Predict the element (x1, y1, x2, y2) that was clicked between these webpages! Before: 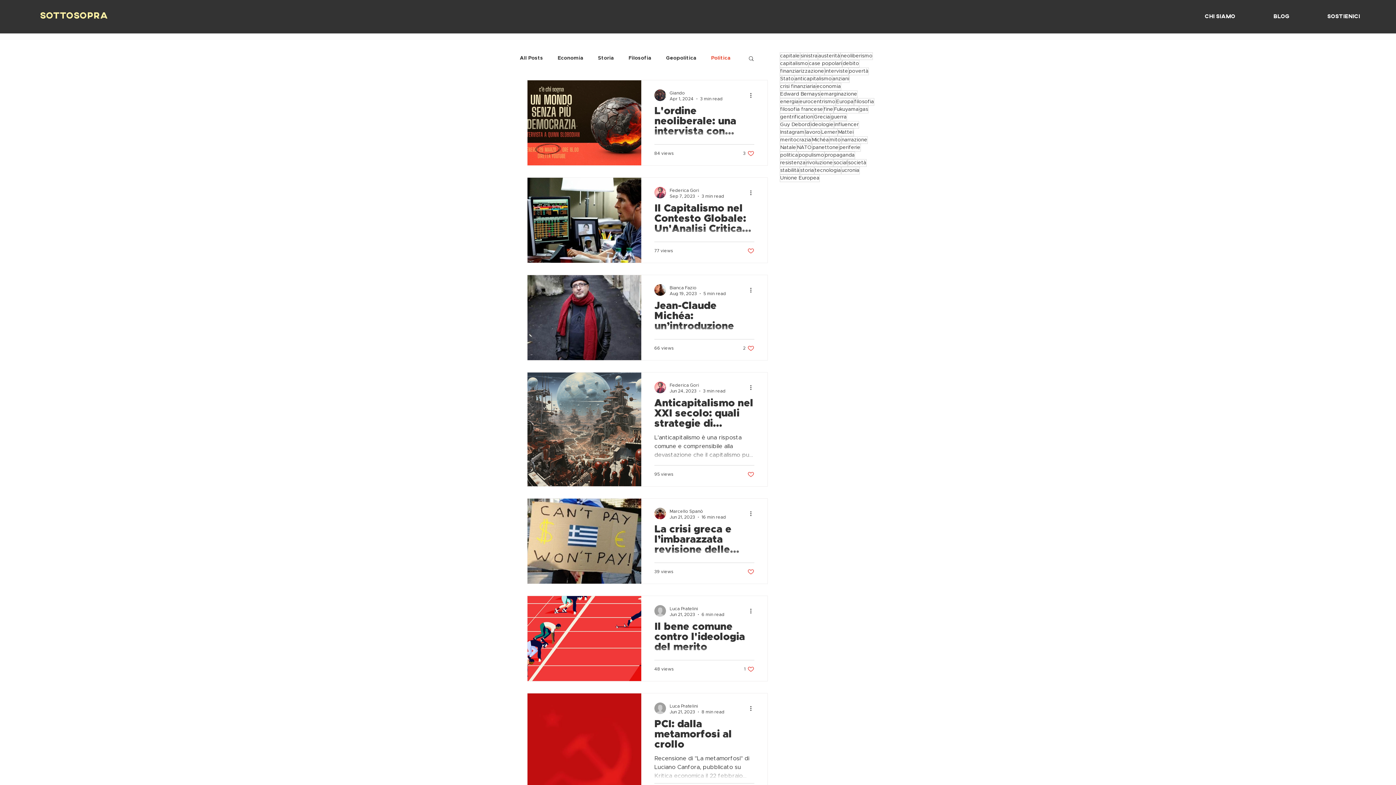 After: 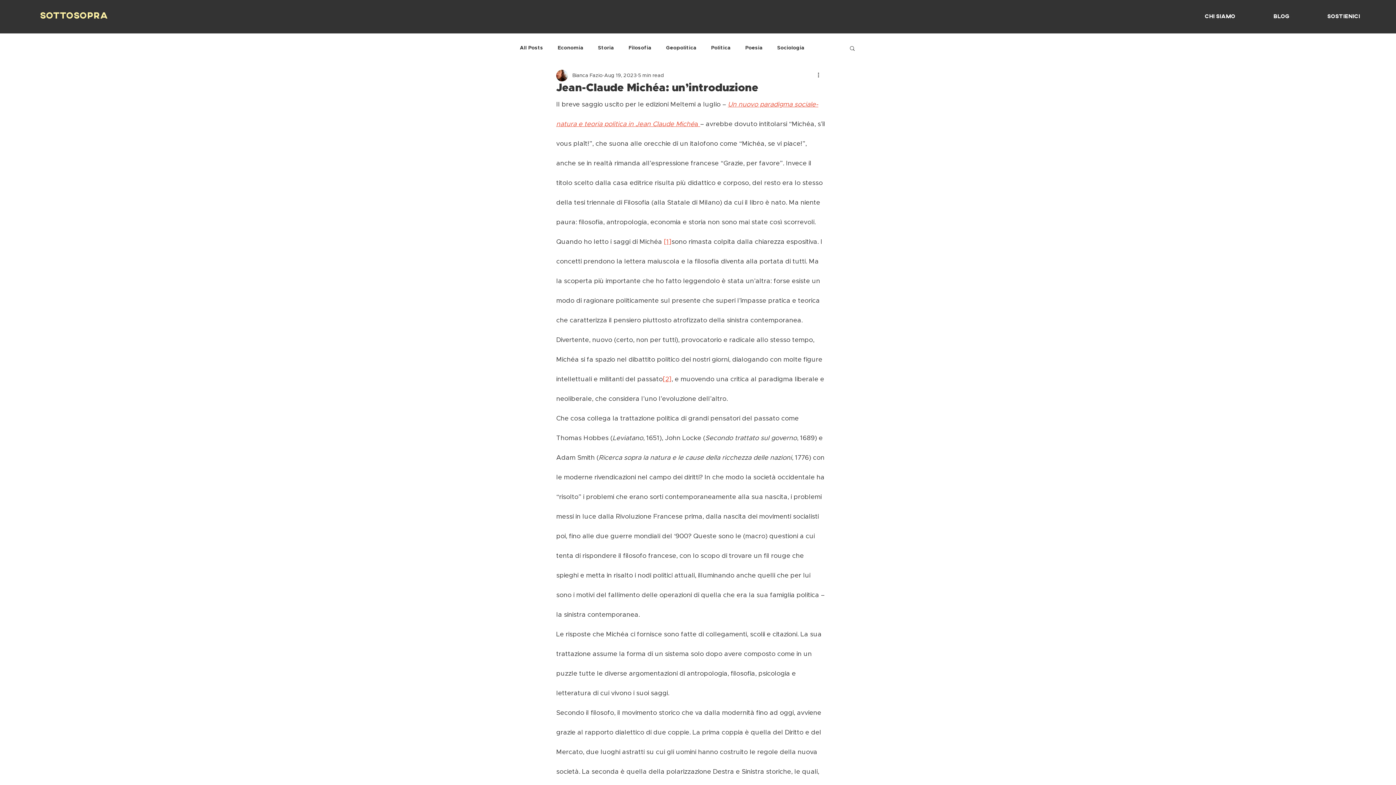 Action: label: Jean-Claude Michéa: un’introduzione bbox: (654, 300, 754, 336)